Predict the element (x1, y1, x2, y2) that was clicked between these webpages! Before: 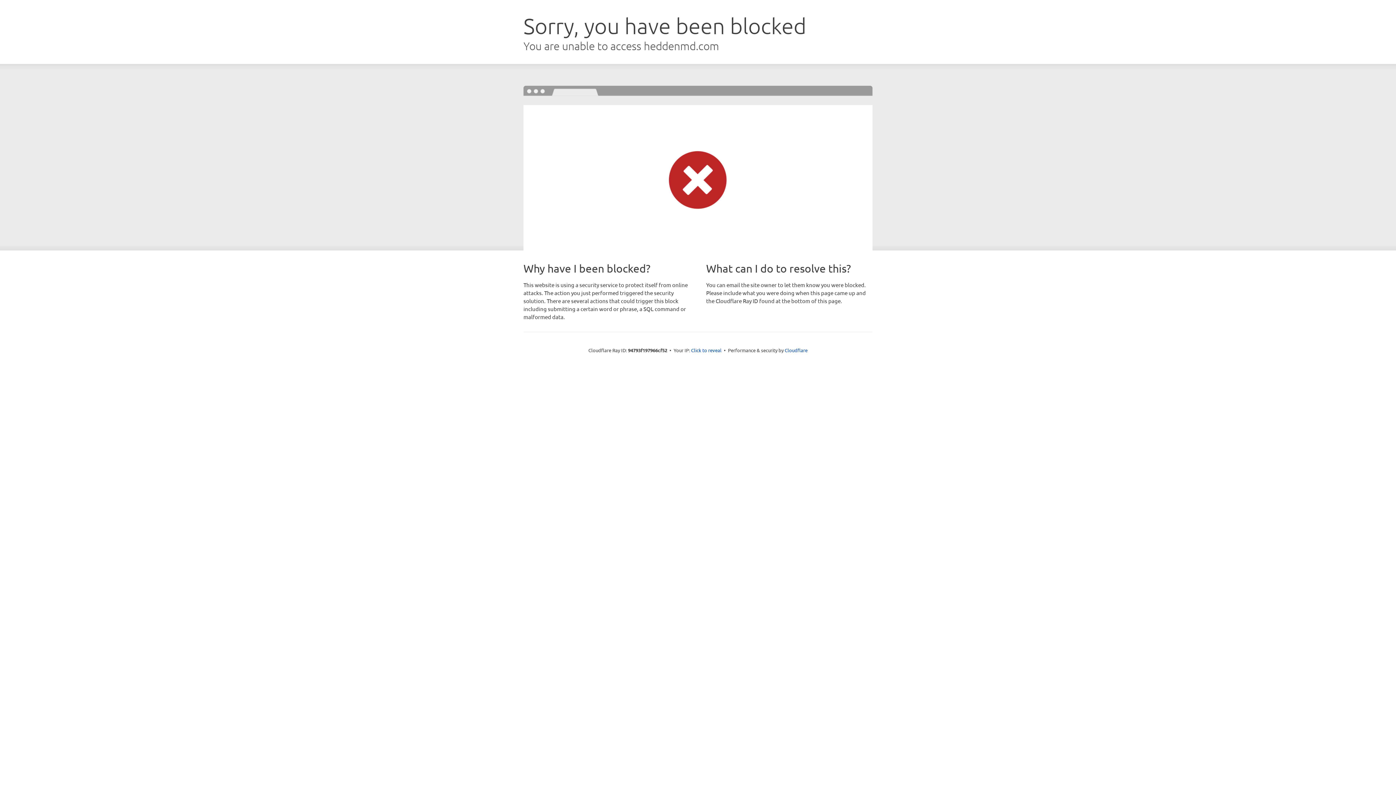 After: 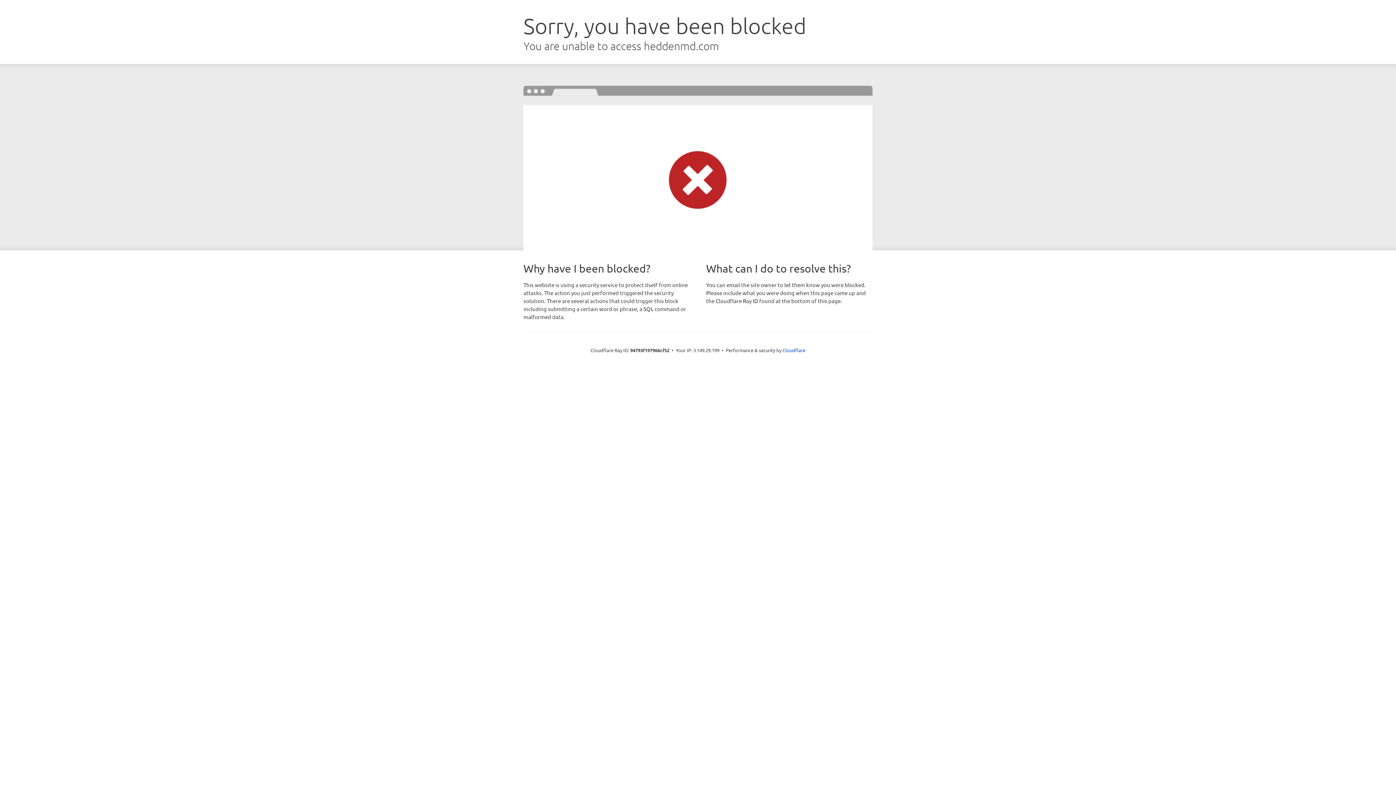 Action: bbox: (691, 346, 721, 353) label: Click to reveal